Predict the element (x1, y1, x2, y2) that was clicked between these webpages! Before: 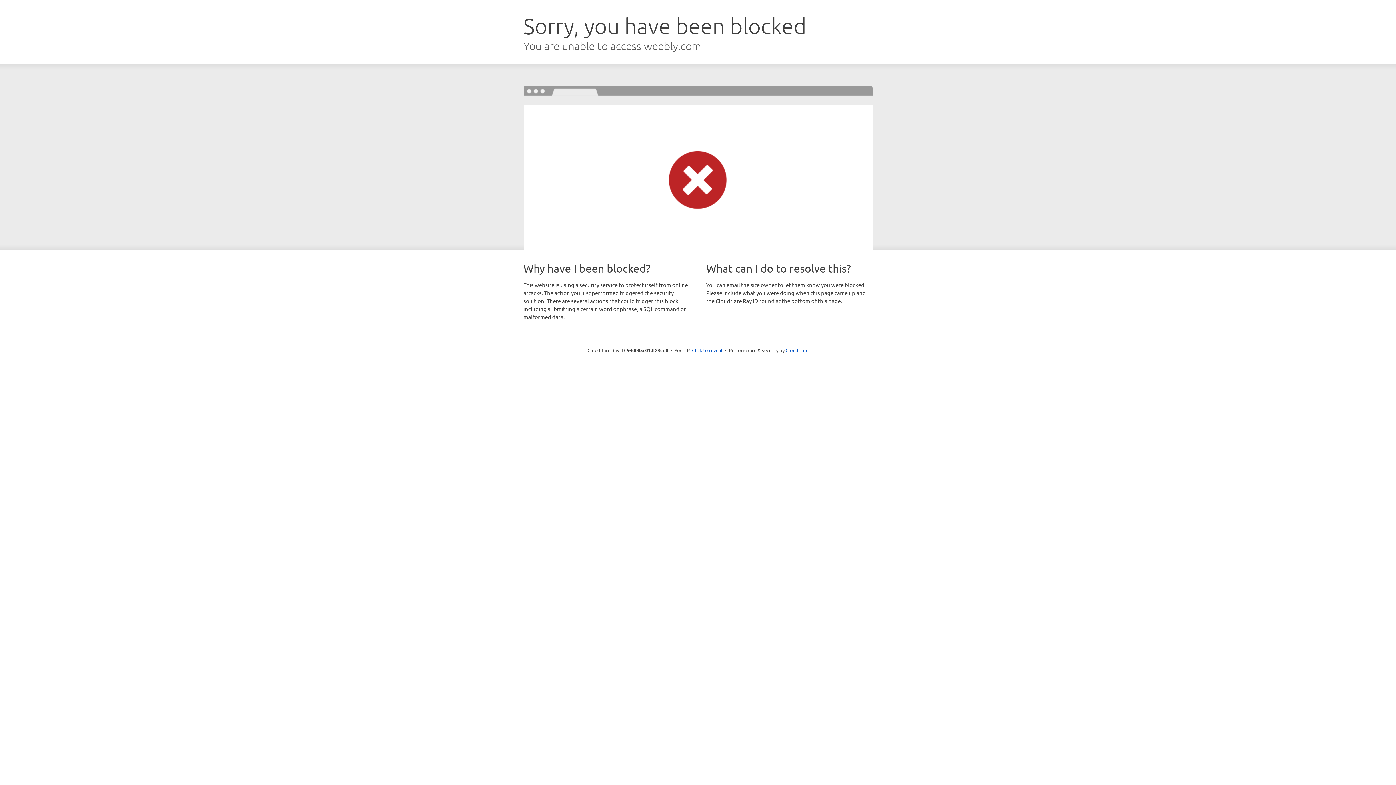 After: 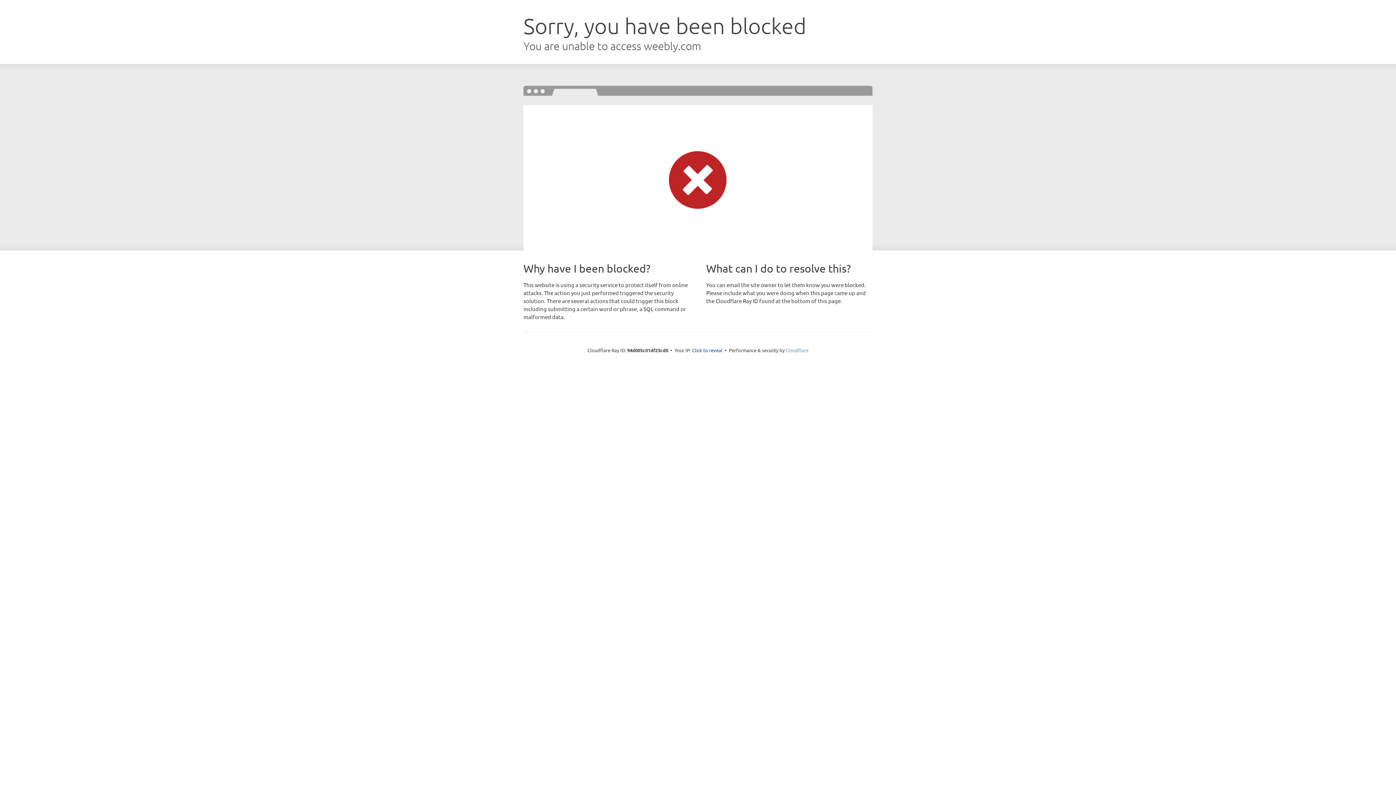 Action: bbox: (785, 347, 808, 353) label: Cloudflare